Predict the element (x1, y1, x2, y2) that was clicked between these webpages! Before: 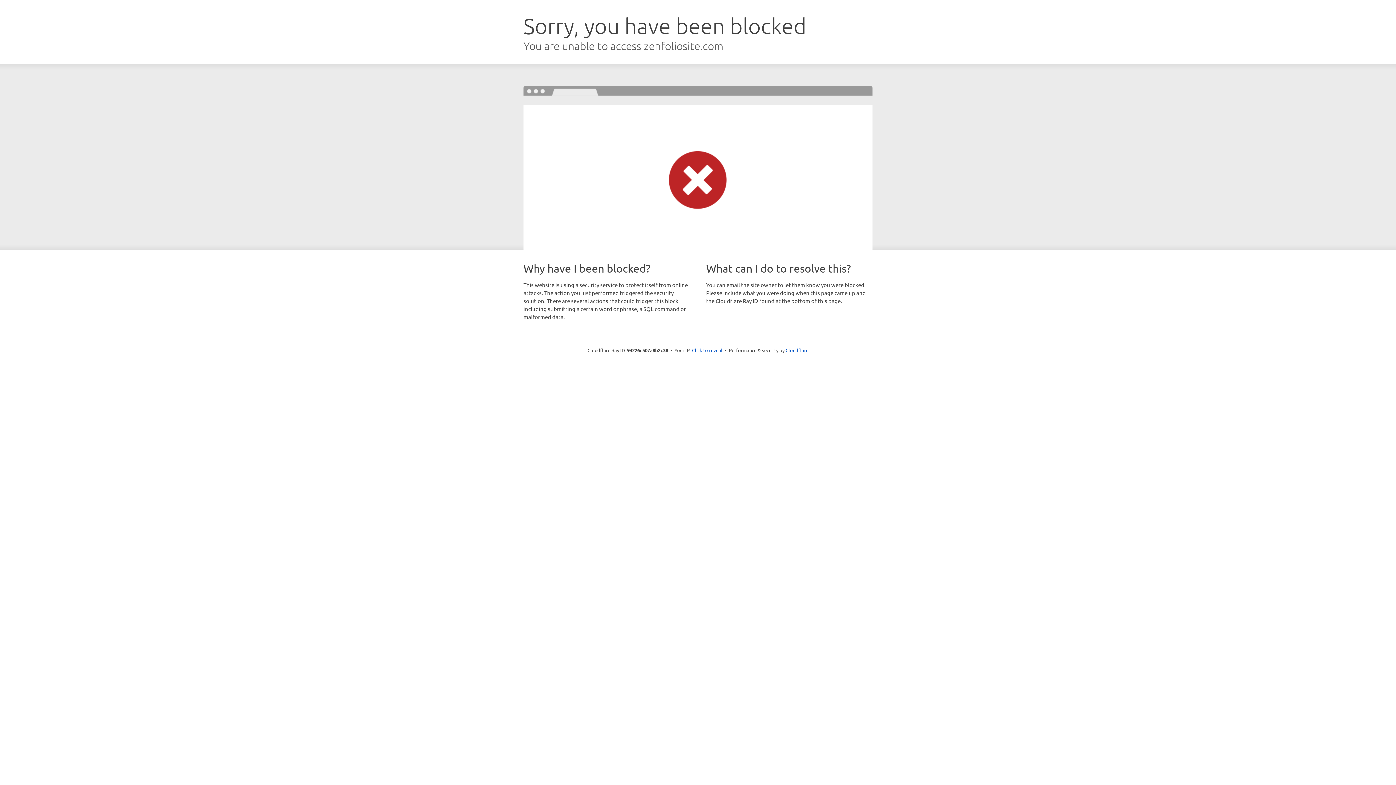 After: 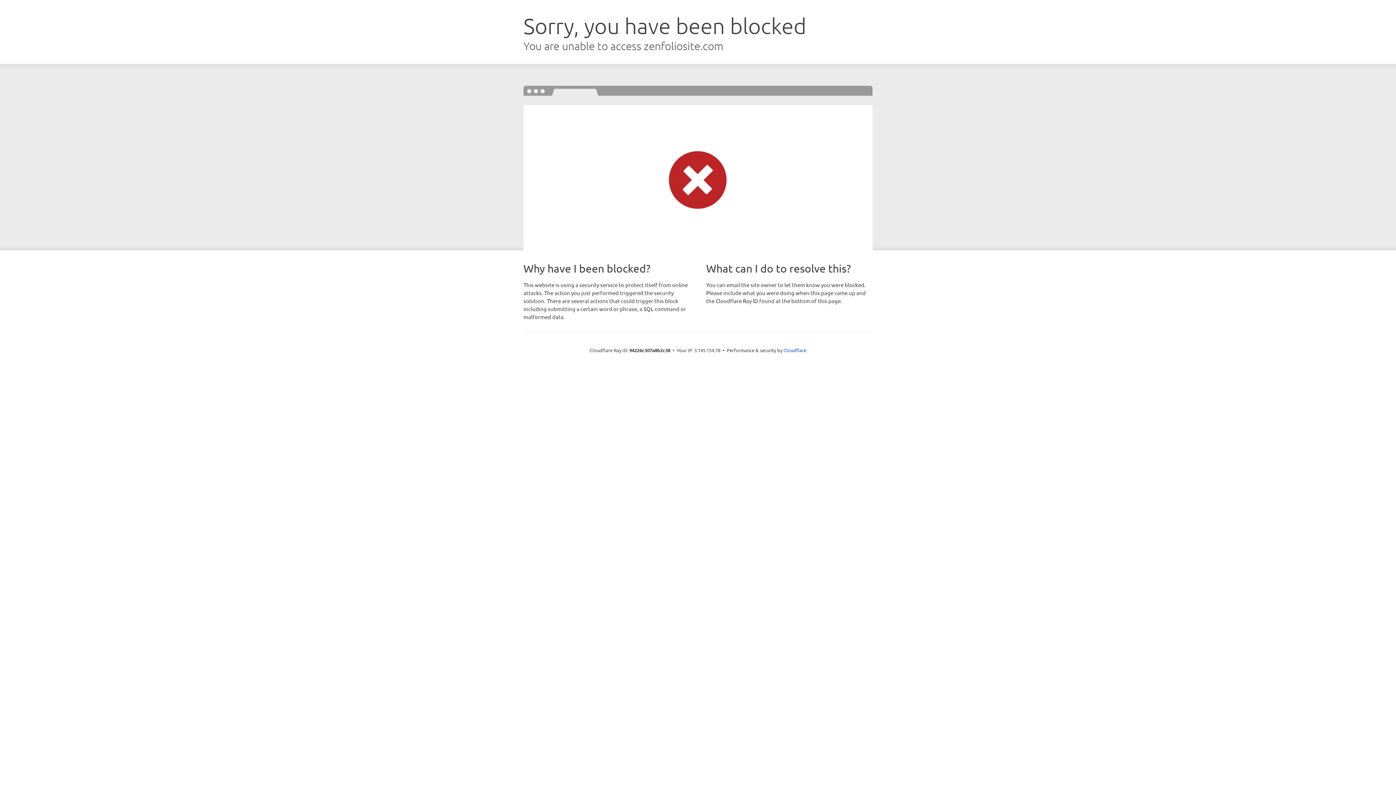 Action: label: Click to reveal bbox: (692, 346, 722, 353)